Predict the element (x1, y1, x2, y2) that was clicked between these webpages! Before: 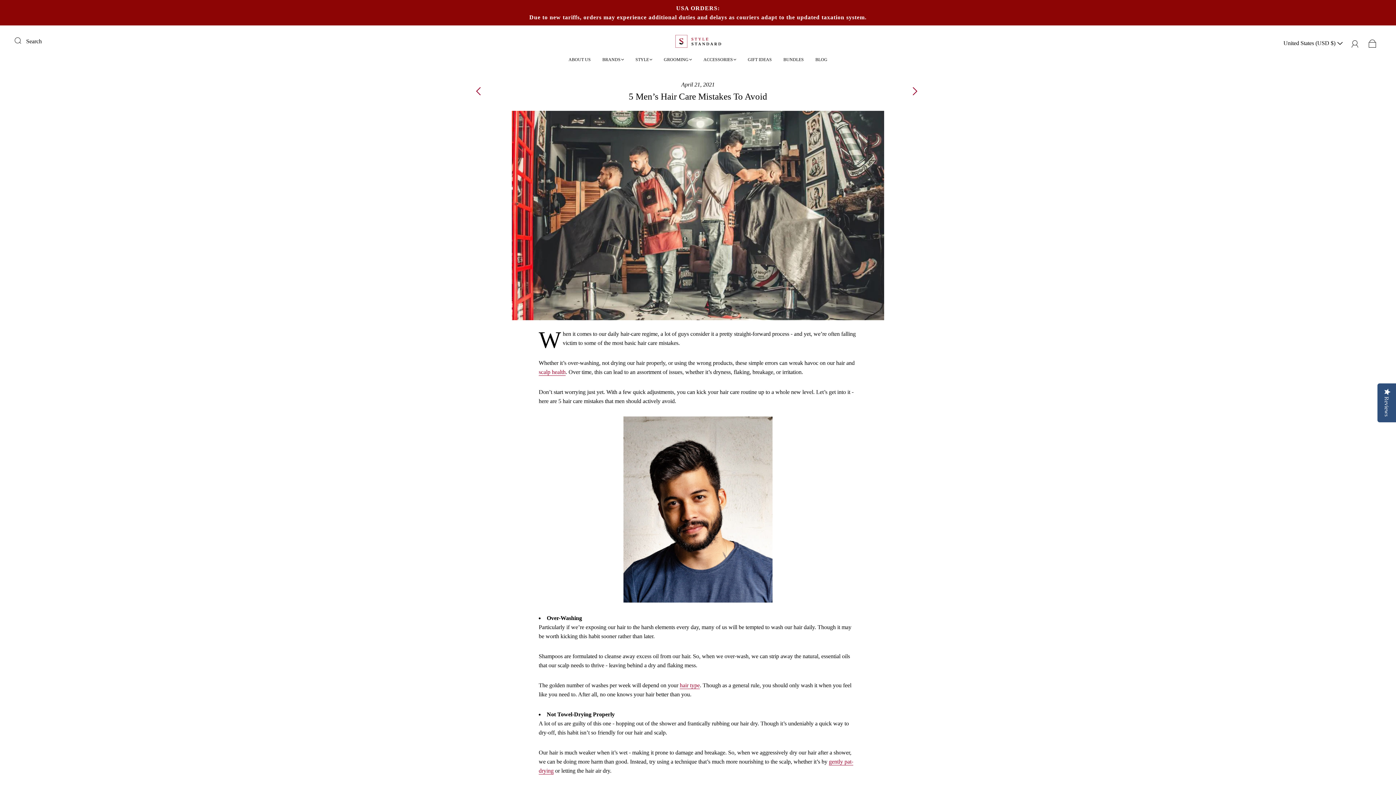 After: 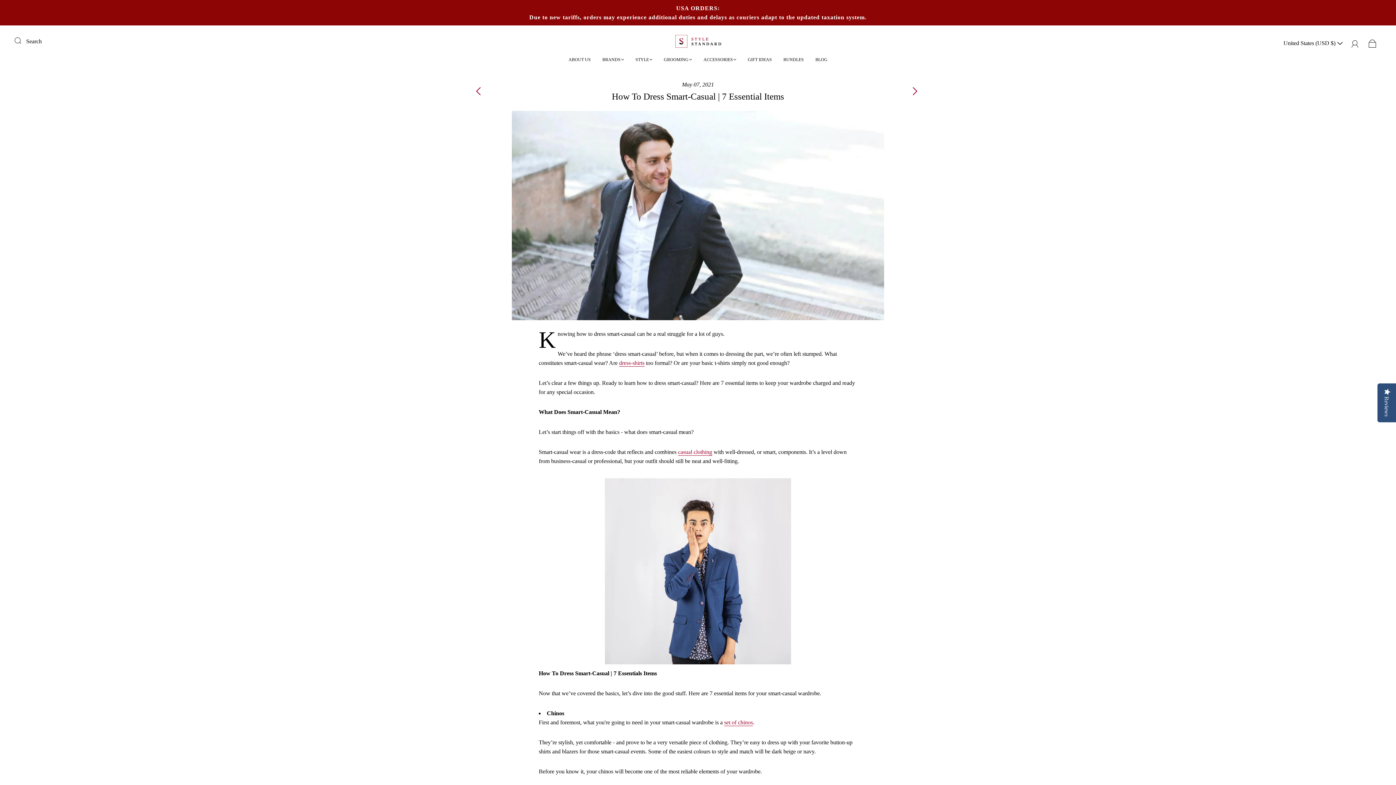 Action: bbox: (913, 87, 929, 103)